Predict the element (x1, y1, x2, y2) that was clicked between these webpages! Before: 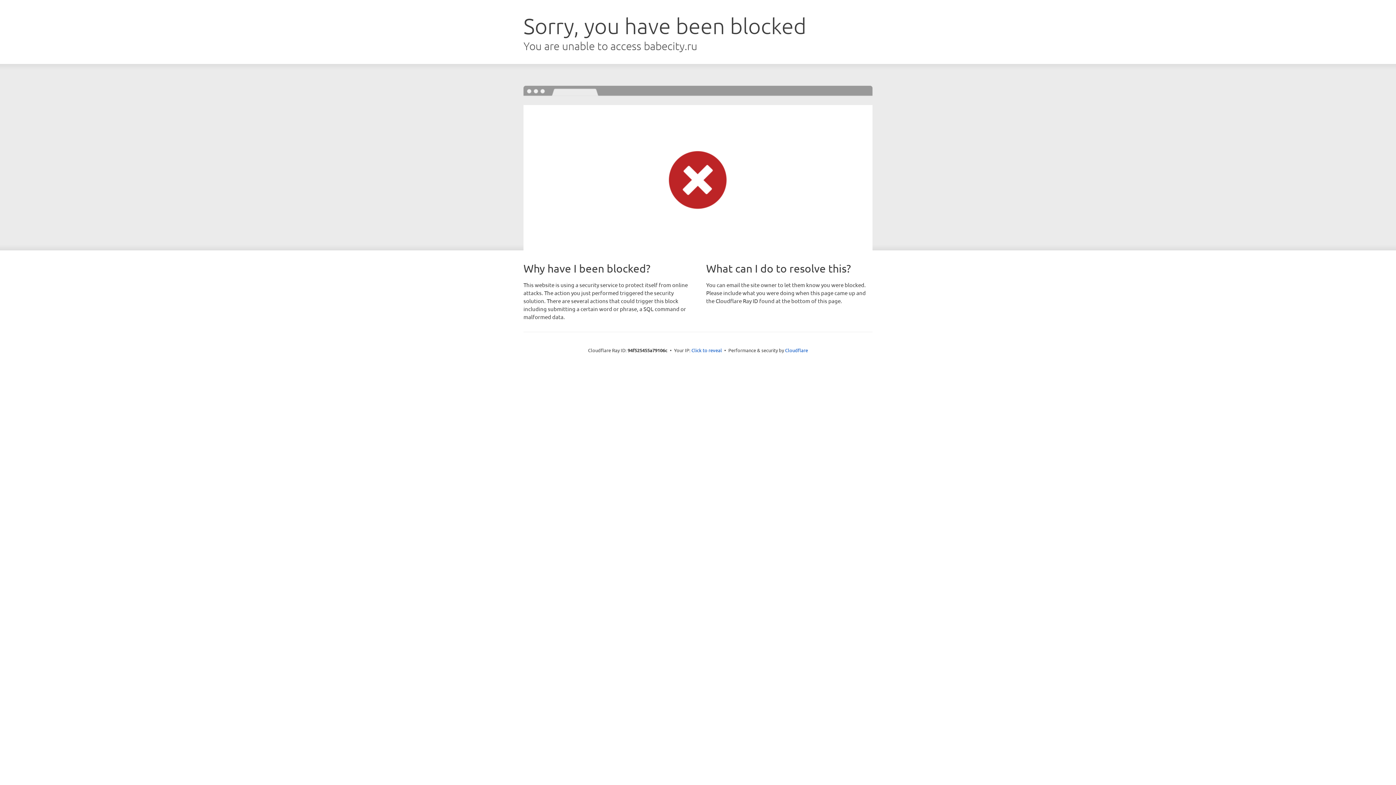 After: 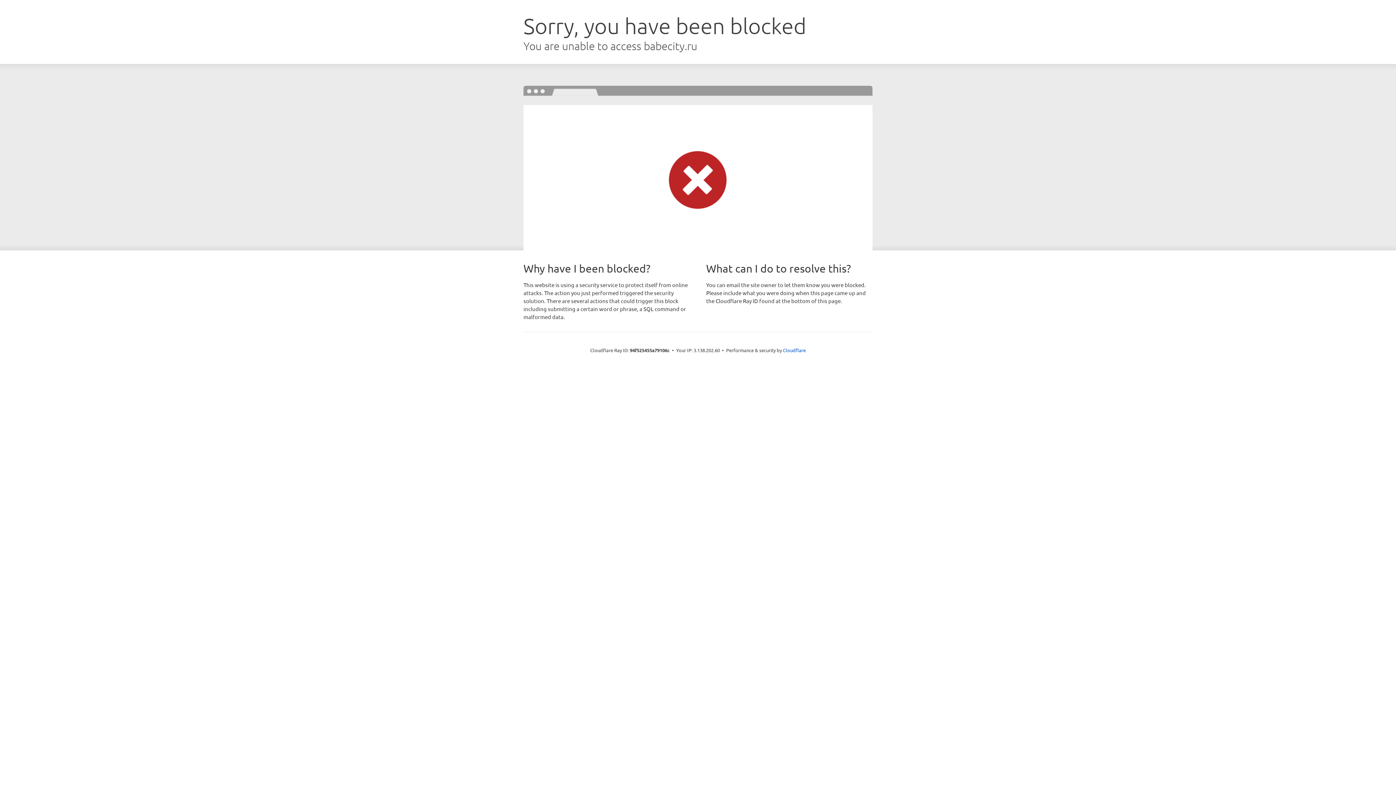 Action: bbox: (691, 346, 722, 353) label: Click to reveal